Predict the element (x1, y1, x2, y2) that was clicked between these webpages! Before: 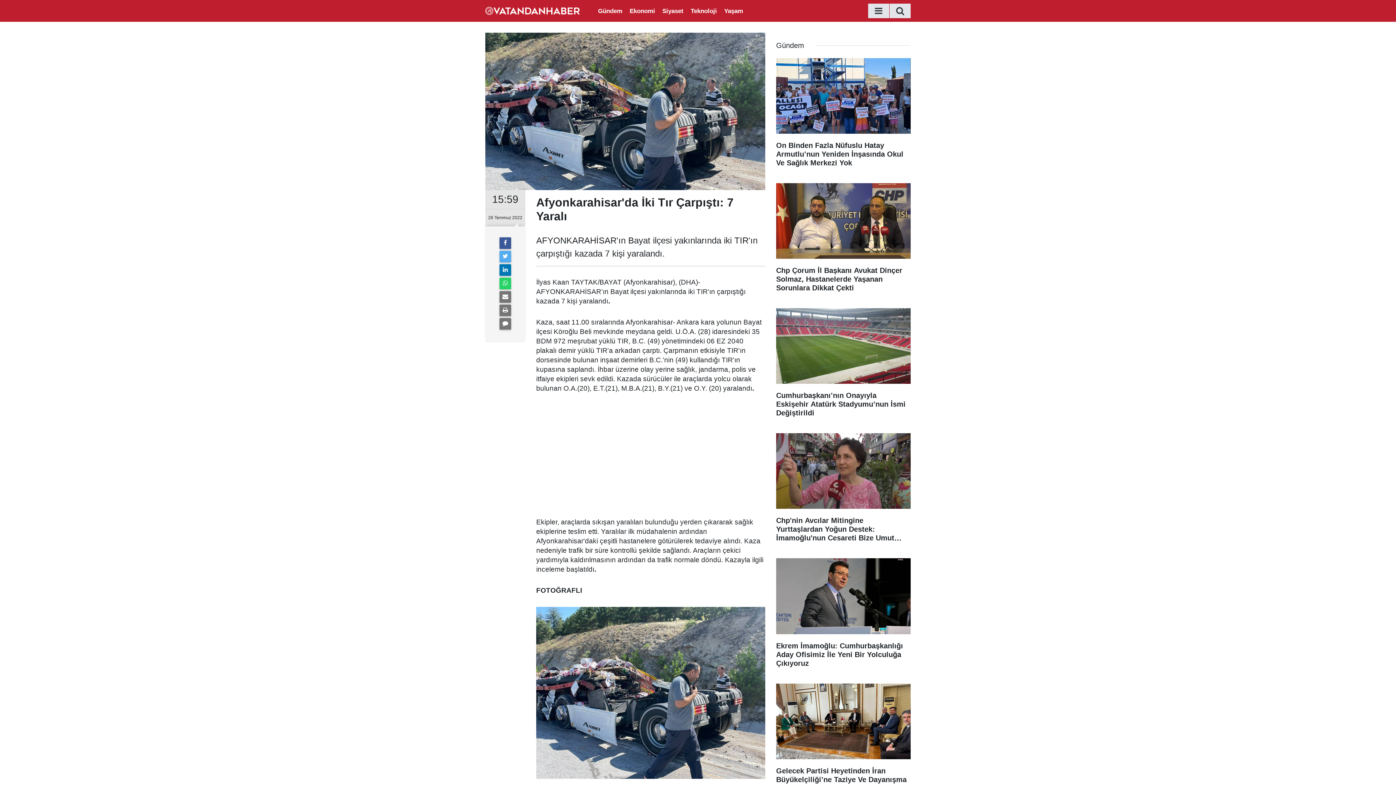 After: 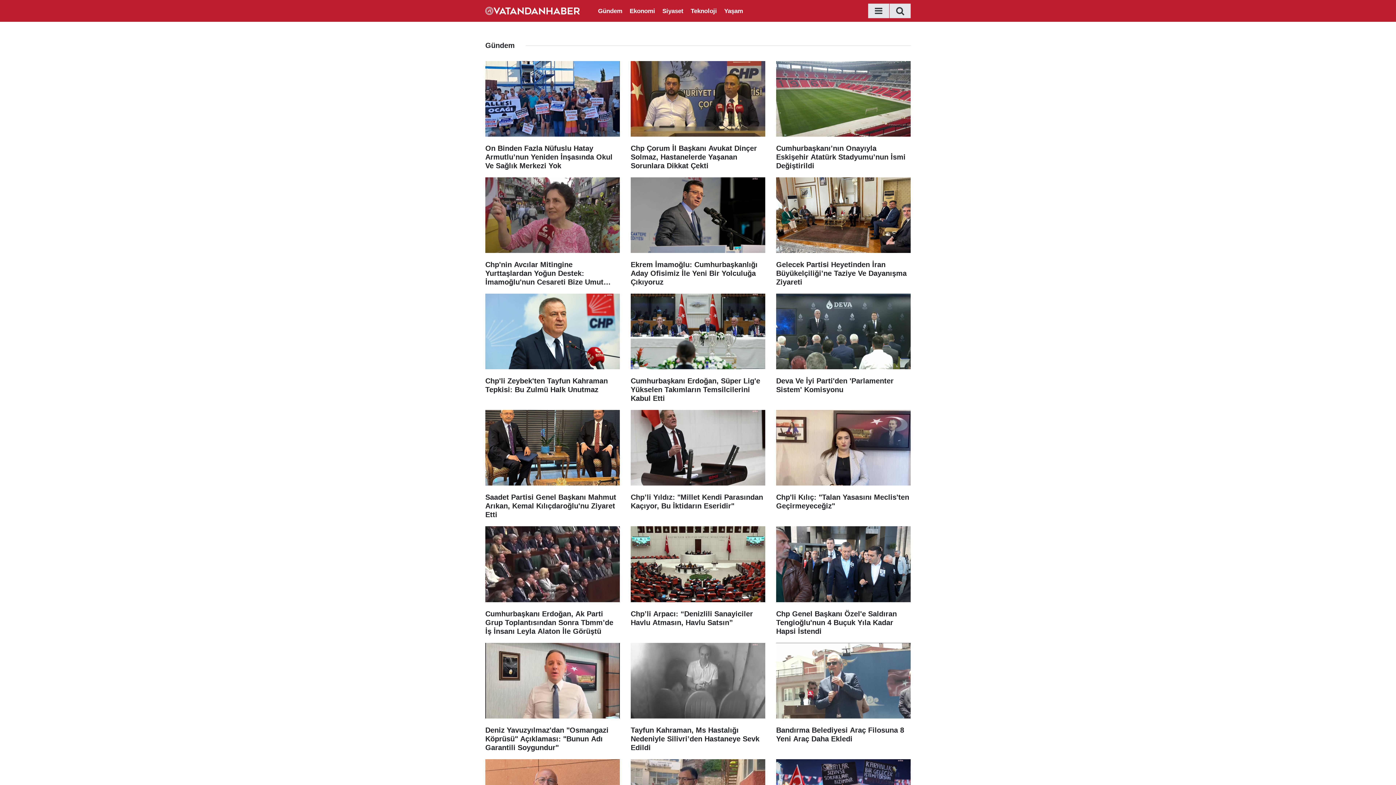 Action: bbox: (594, 7, 626, 14) label: Gündem